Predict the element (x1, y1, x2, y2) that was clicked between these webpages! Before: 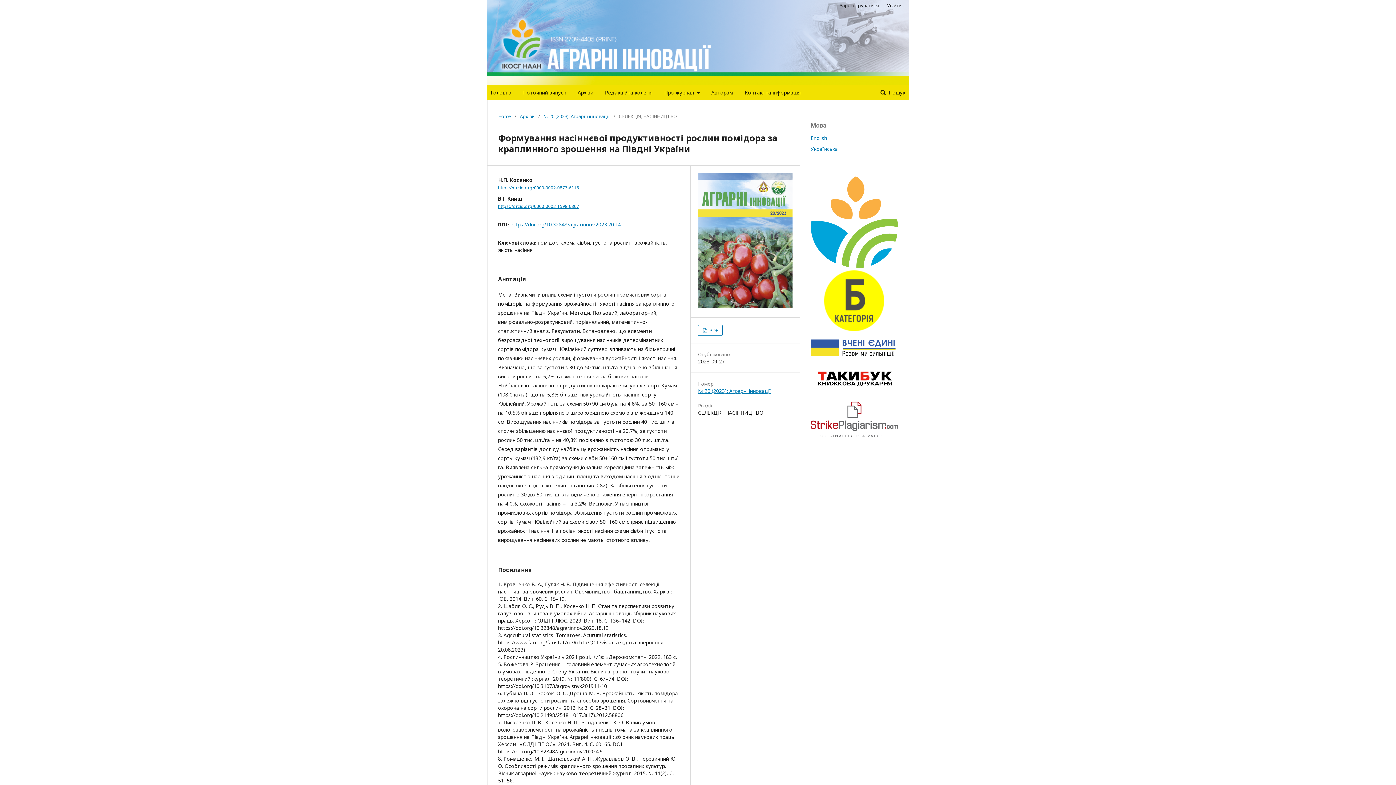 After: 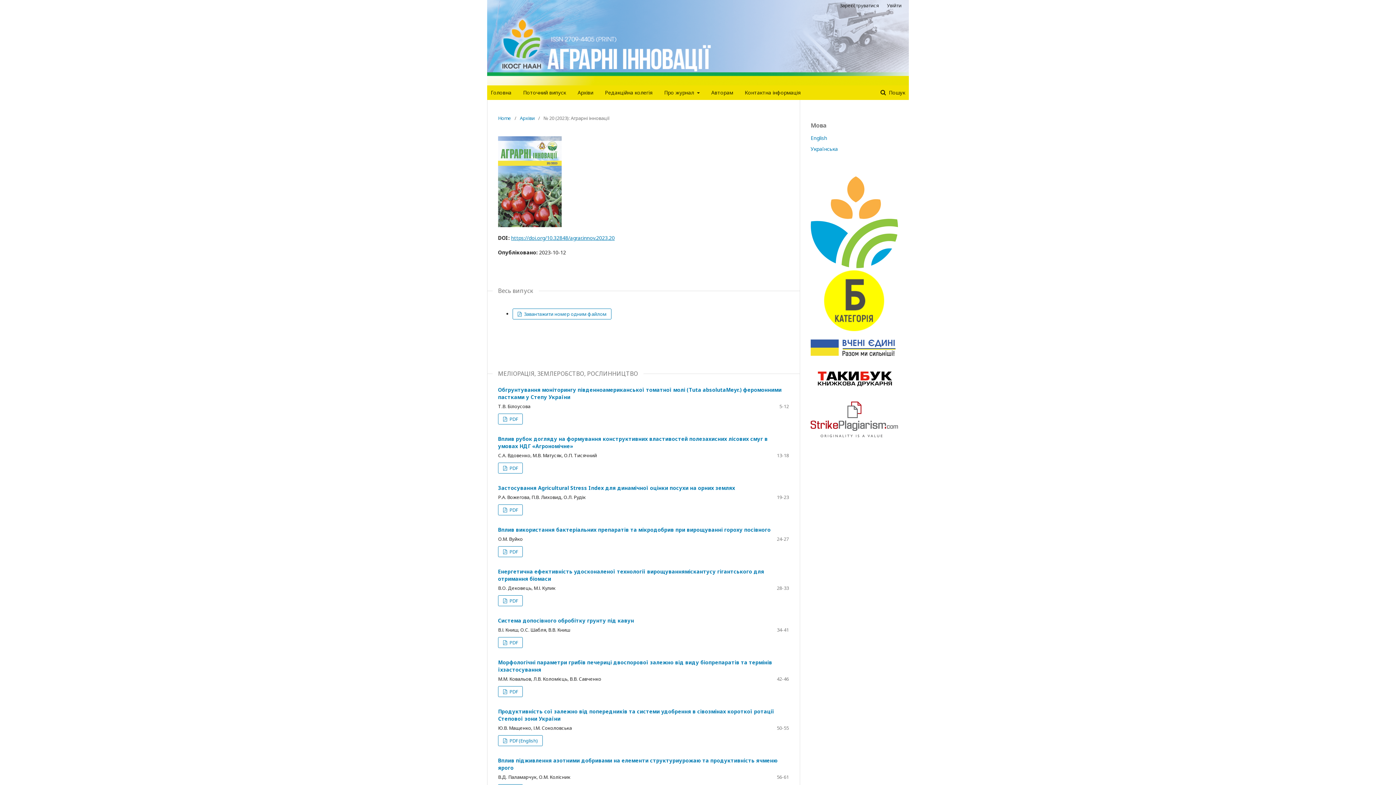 Action: label: № 20 (2023): Аграрні інновації bbox: (698, 387, 771, 394)